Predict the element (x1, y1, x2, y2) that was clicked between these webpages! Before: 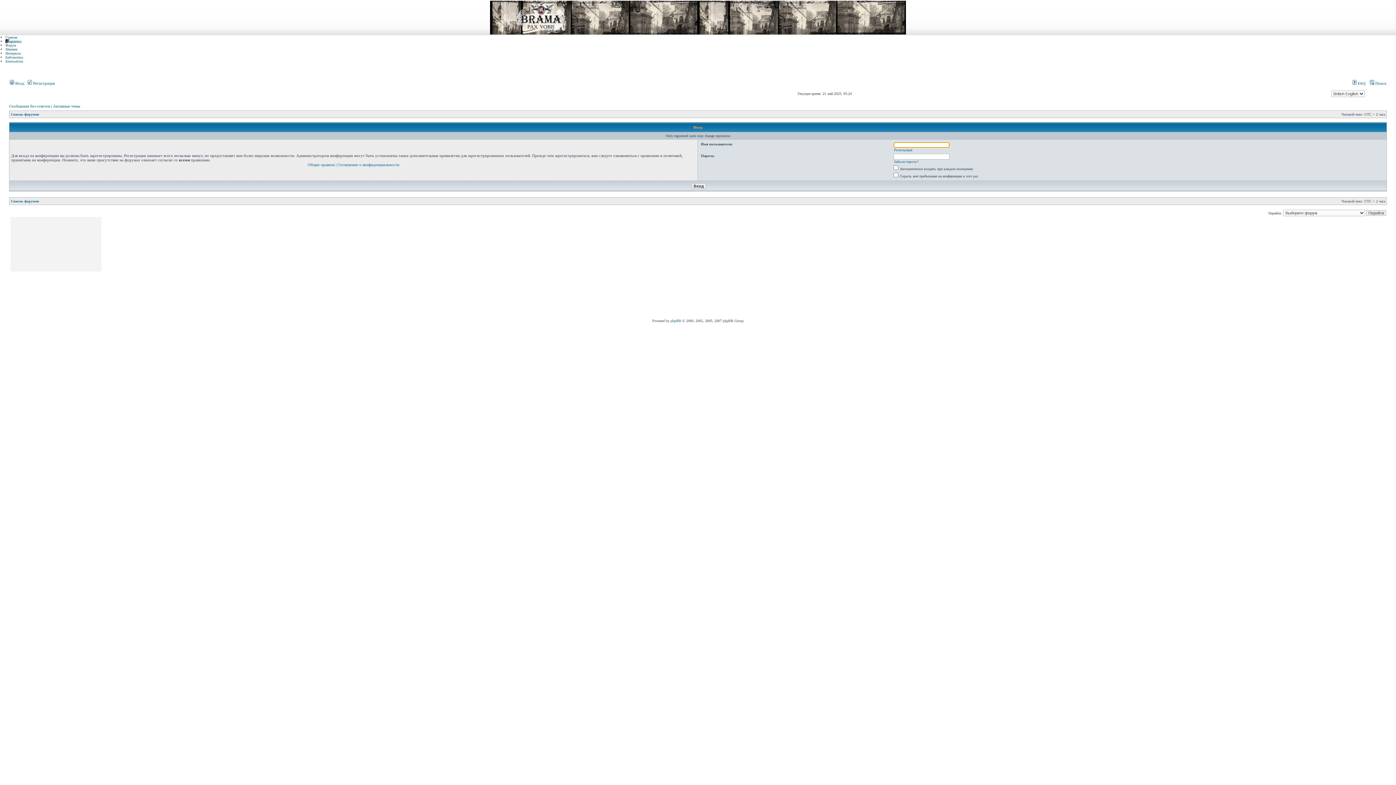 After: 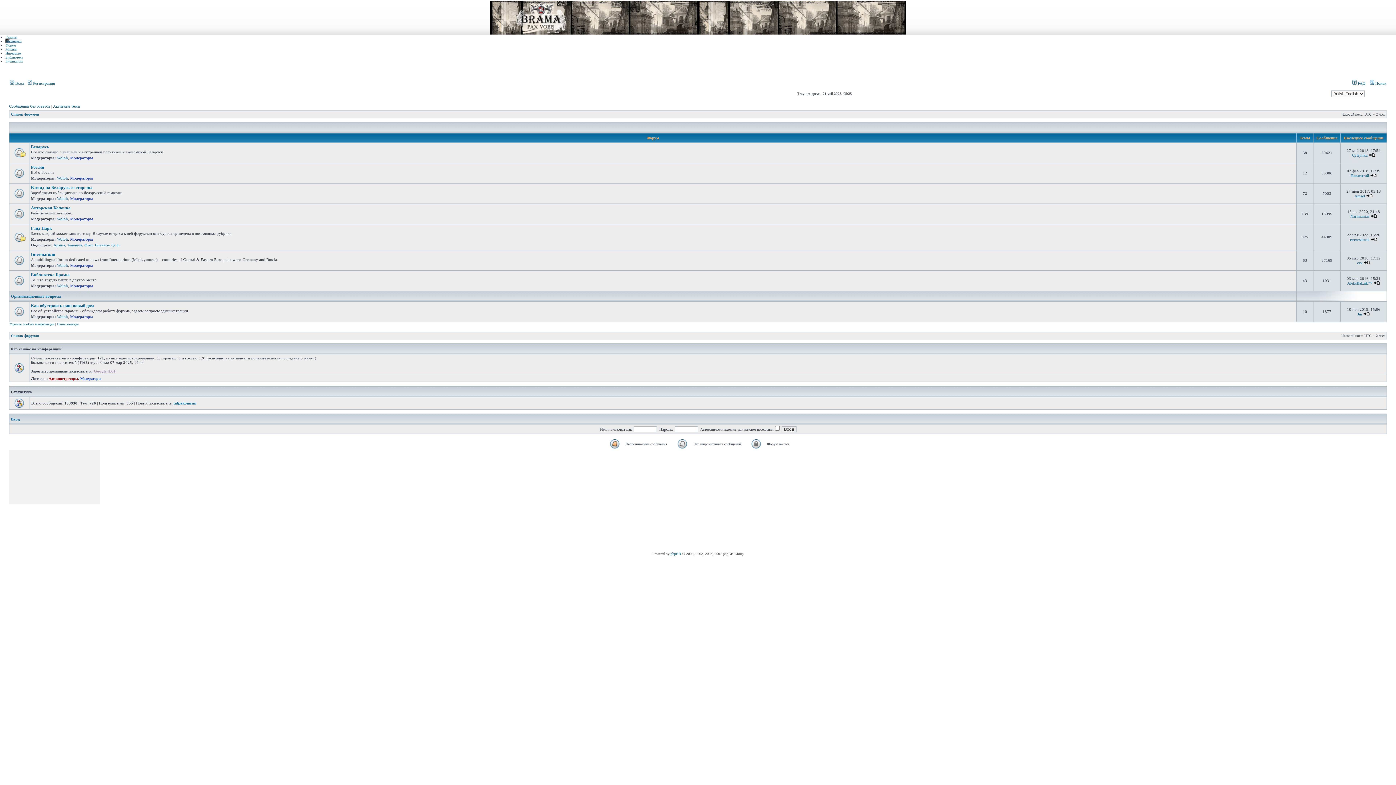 Action: bbox: (5, 43, 16, 47) label: Форум